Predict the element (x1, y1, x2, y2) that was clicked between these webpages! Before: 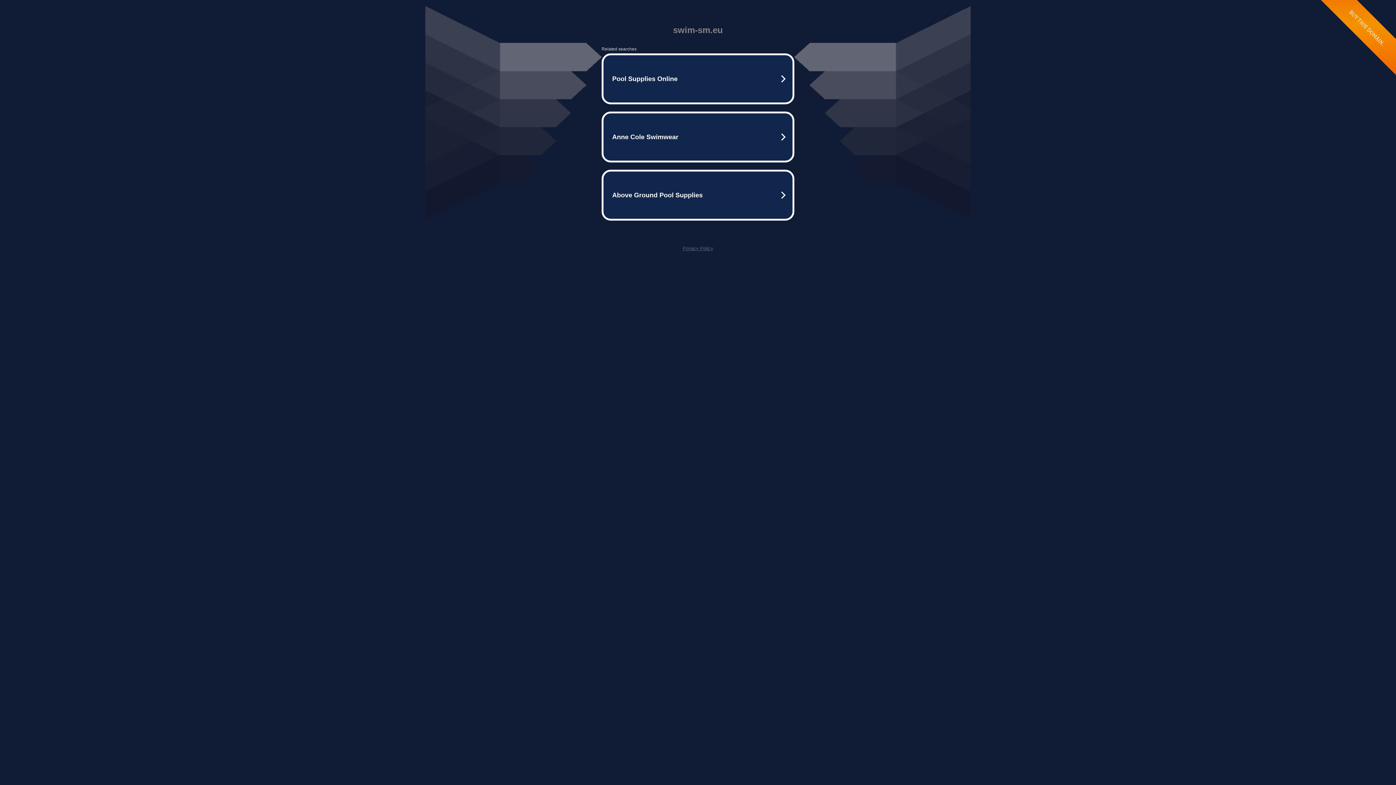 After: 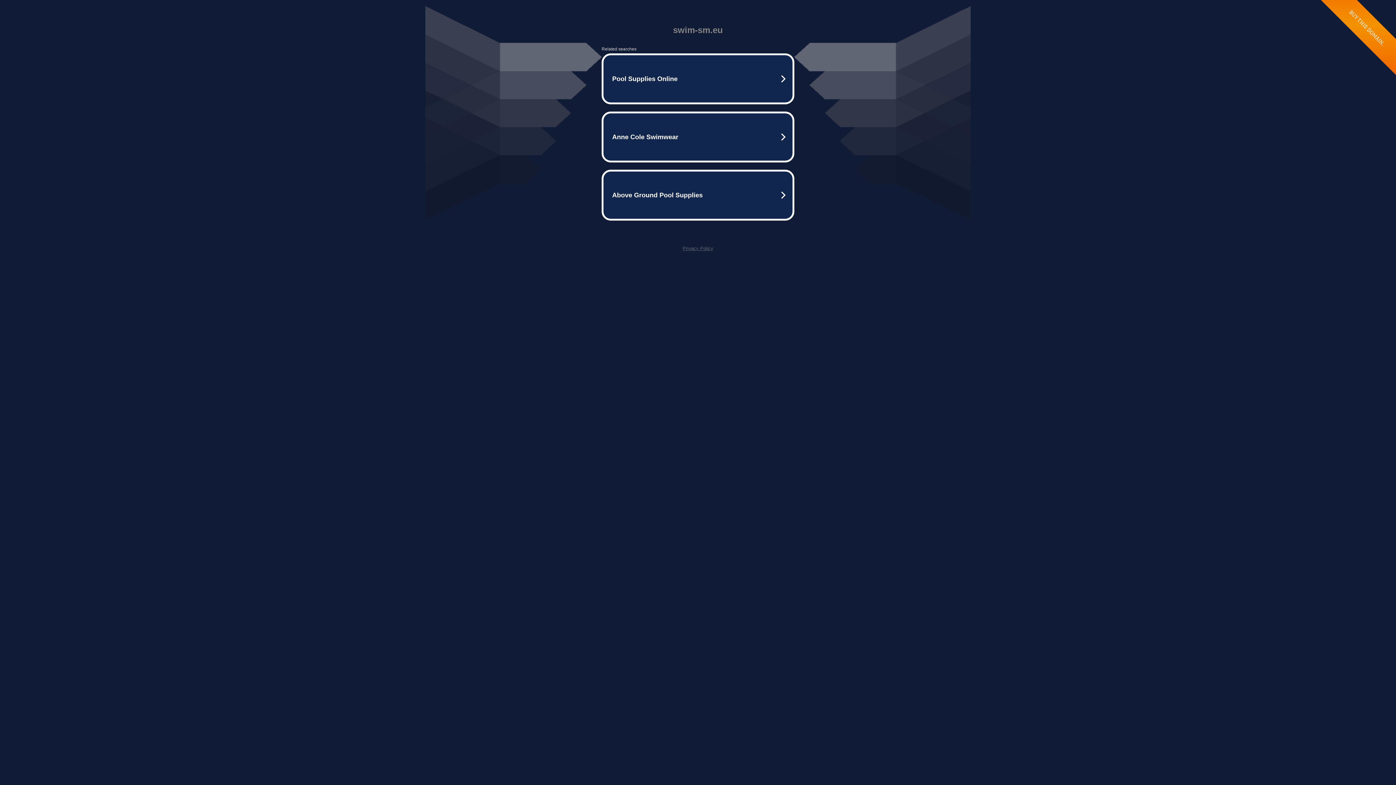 Action: label: Privacy Policy bbox: (682, 245, 713, 251)